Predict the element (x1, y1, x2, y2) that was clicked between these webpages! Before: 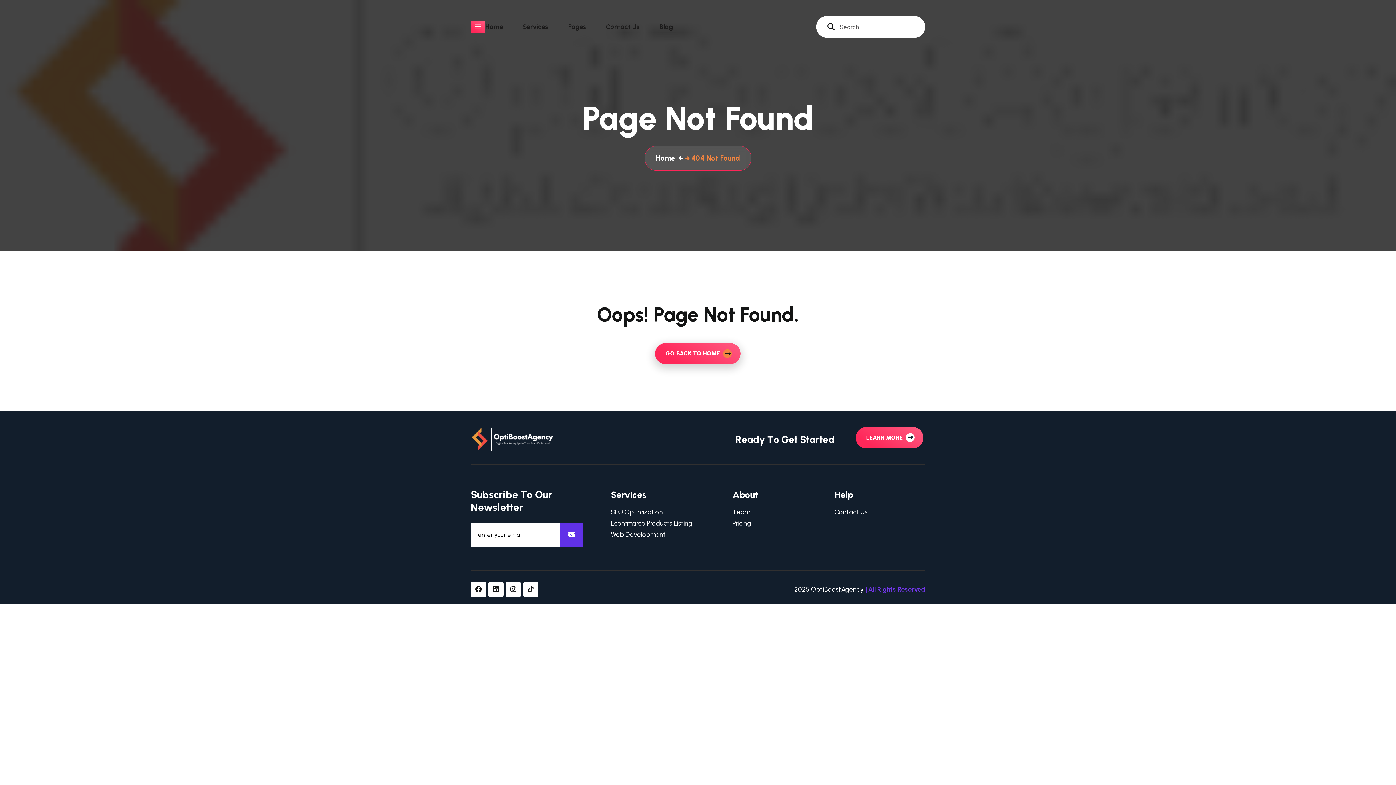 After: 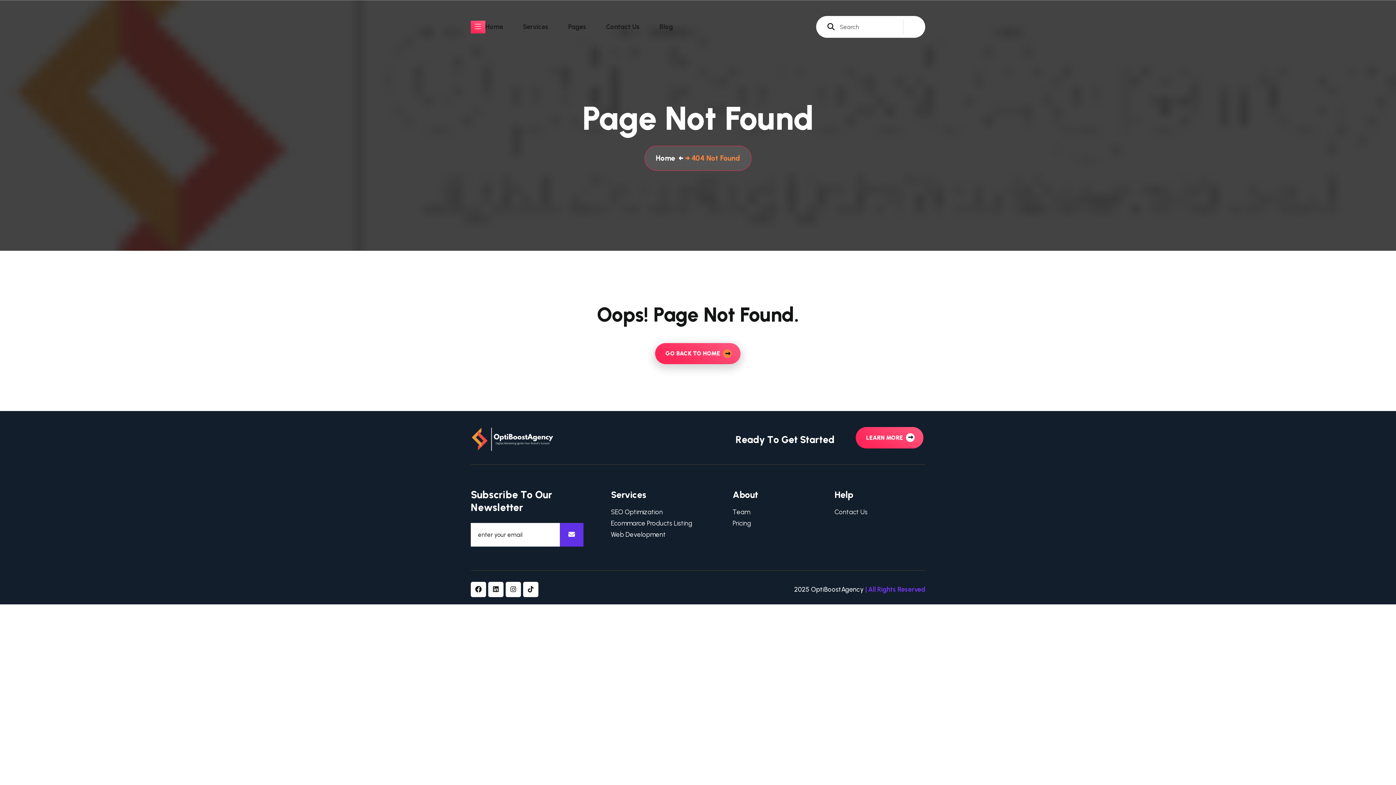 Action: bbox: (865, 585, 925, 593) label: | All Rights Reserved